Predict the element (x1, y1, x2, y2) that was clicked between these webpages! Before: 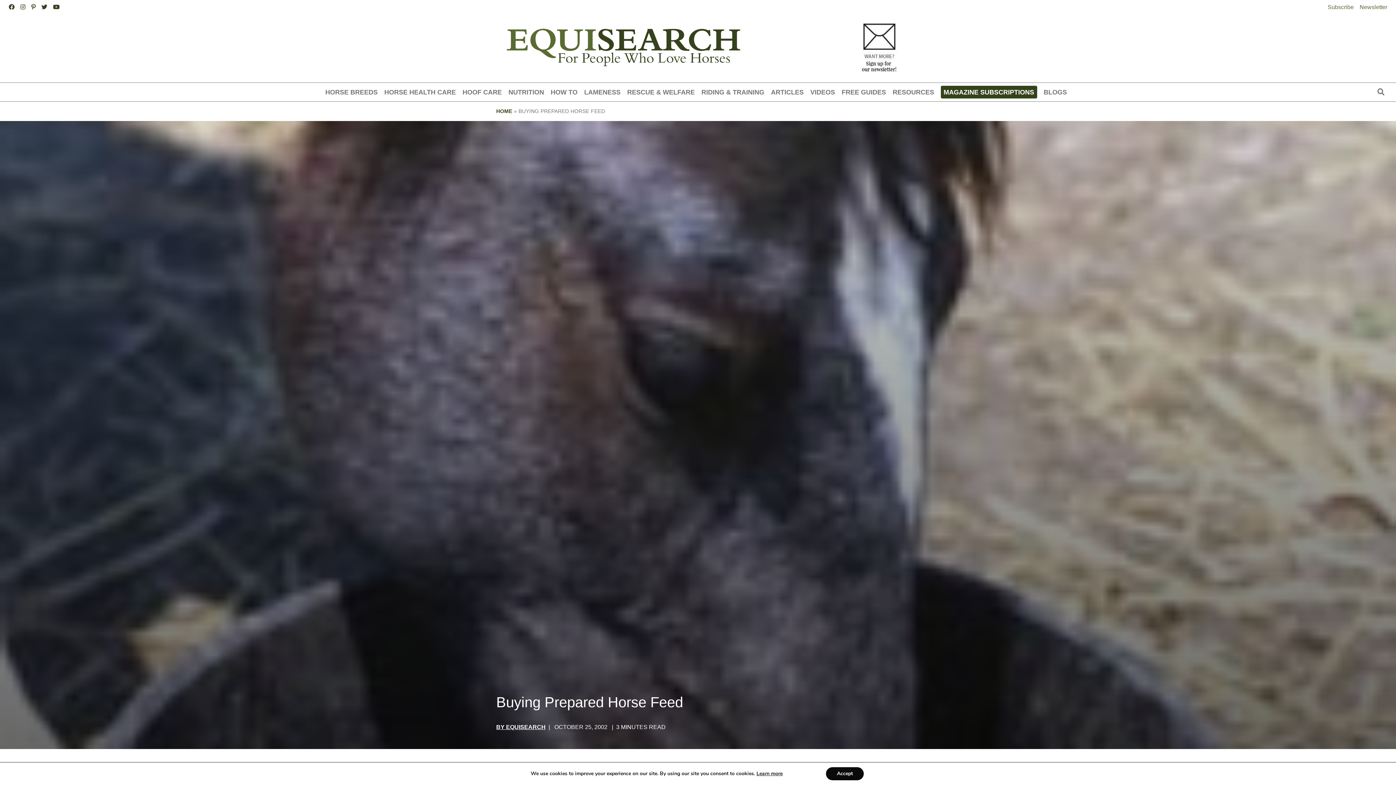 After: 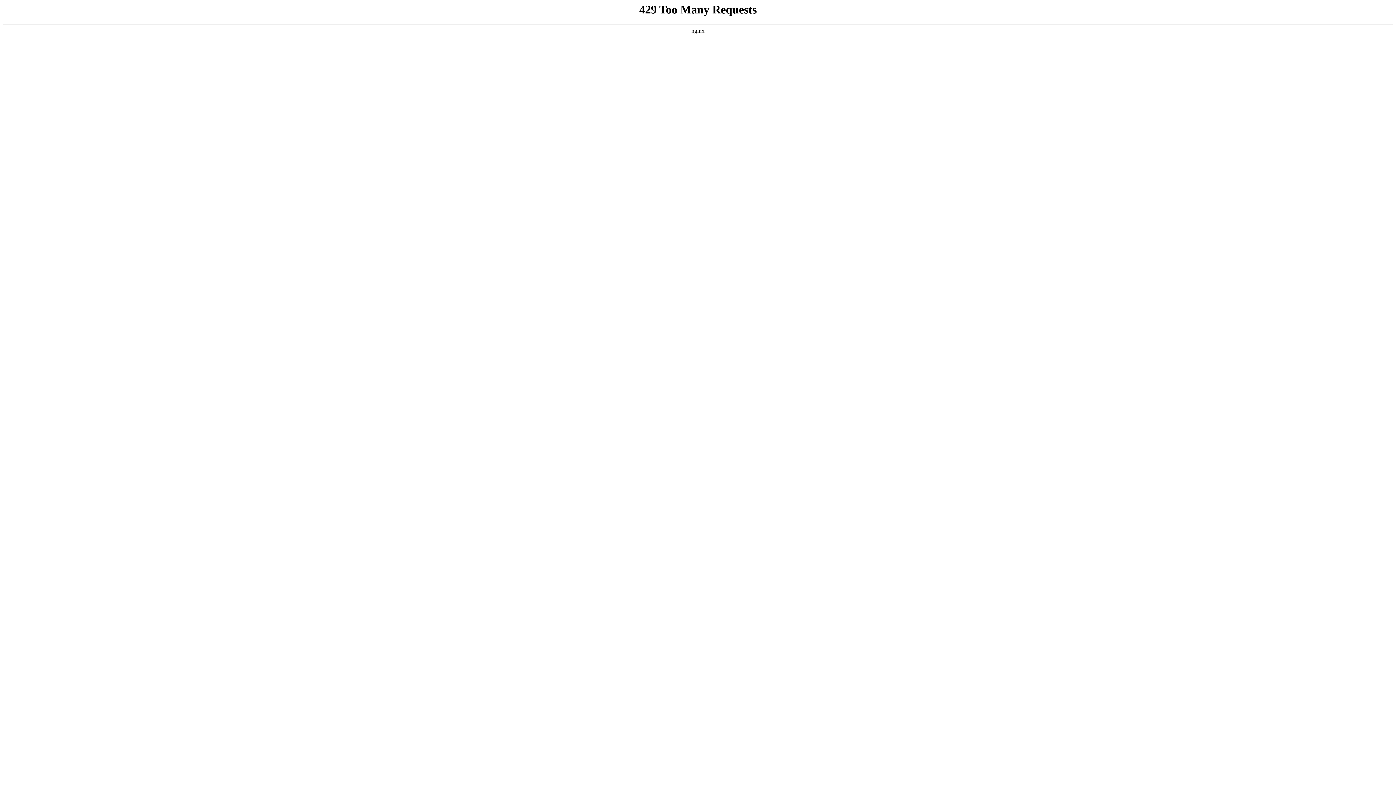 Action: bbox: (508, 87, 544, 97) label: NUTRITION